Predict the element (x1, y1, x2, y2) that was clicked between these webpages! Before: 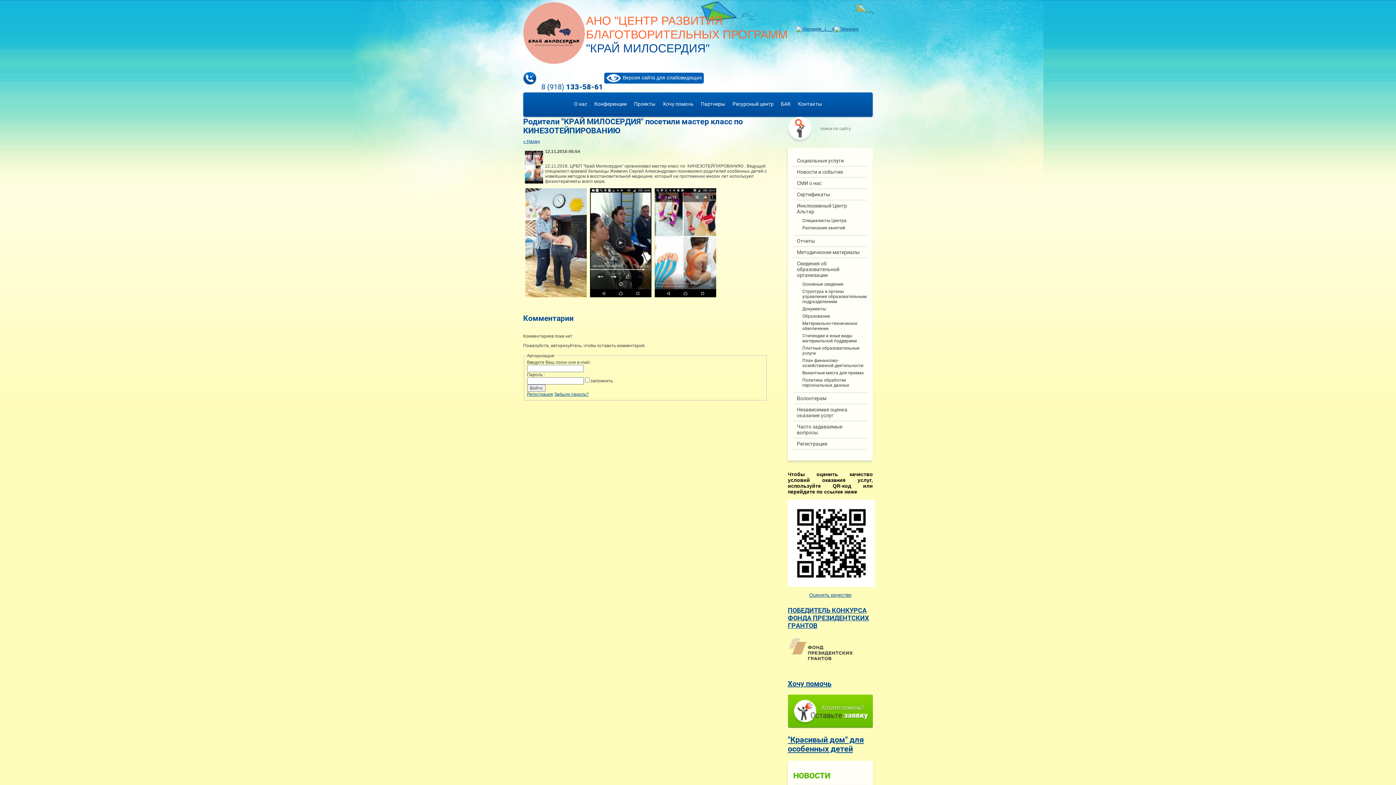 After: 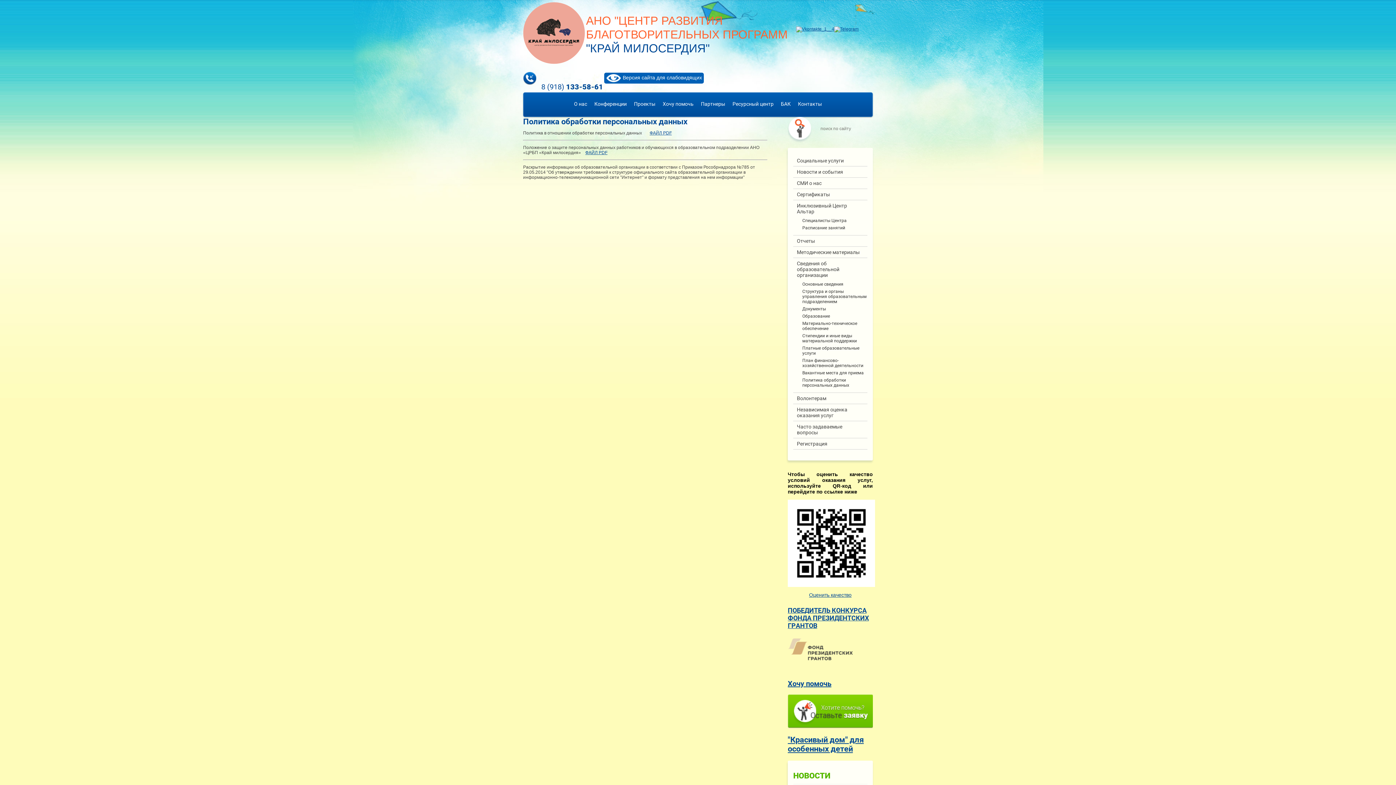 Action: label: Политика обработки персональных данных bbox: (802, 376, 867, 389)